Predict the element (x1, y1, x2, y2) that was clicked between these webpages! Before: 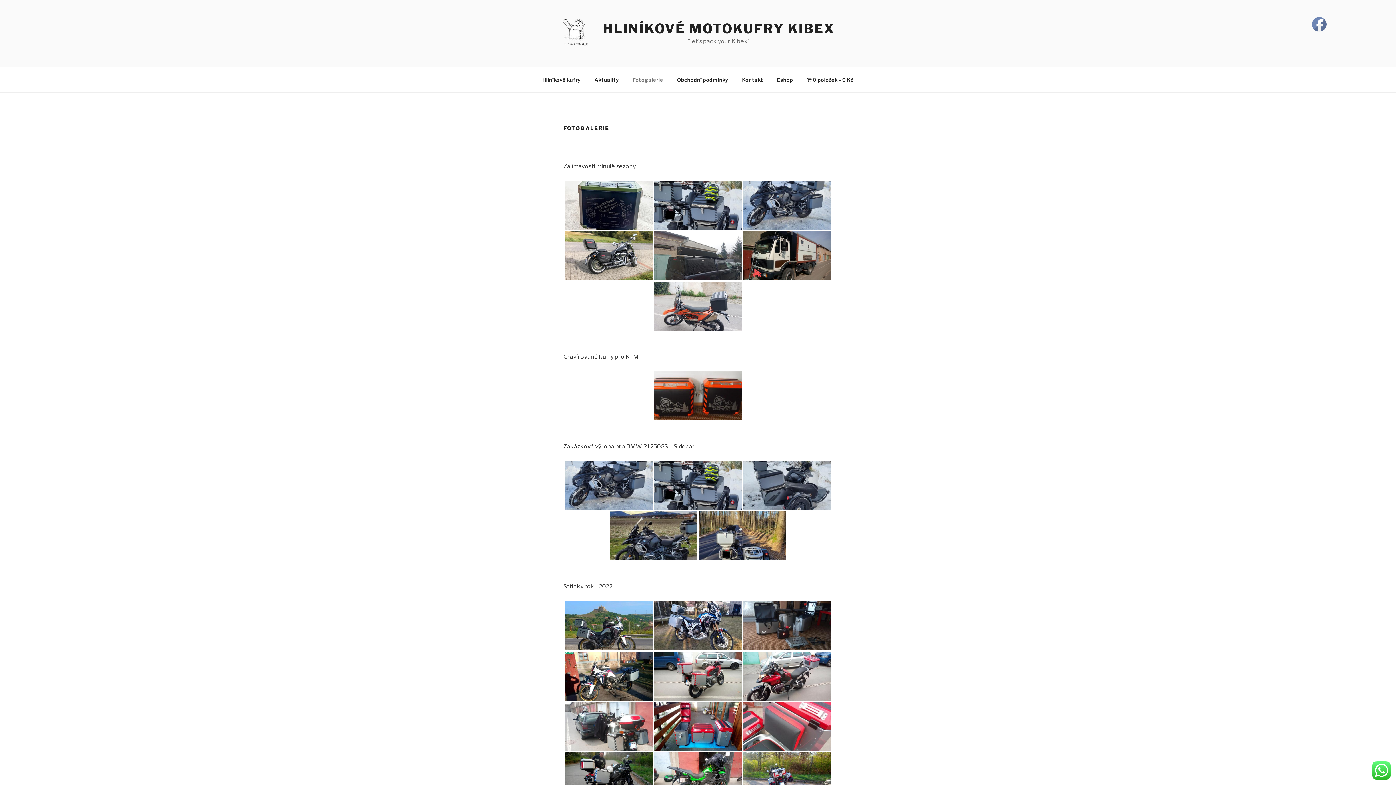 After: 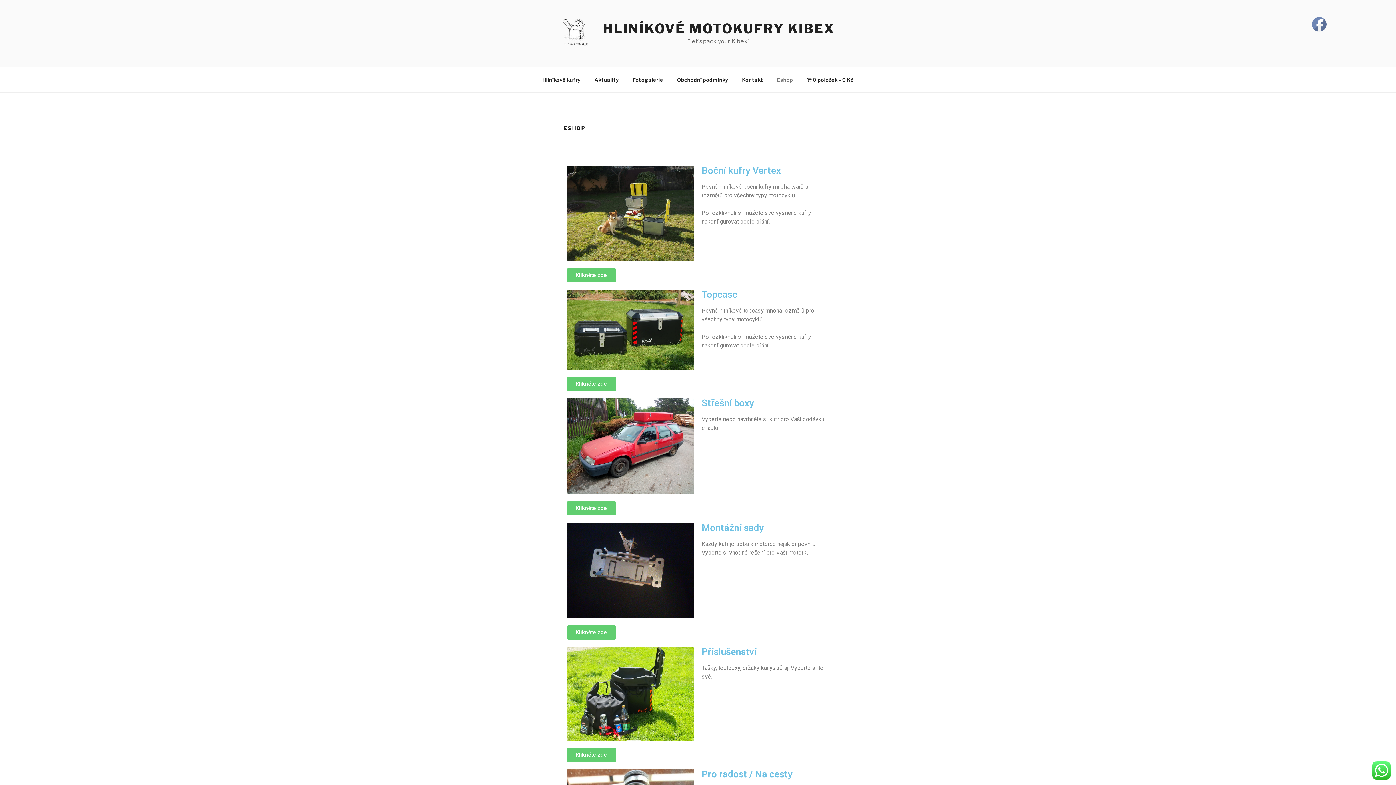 Action: bbox: (770, 70, 799, 88) label: Eshop